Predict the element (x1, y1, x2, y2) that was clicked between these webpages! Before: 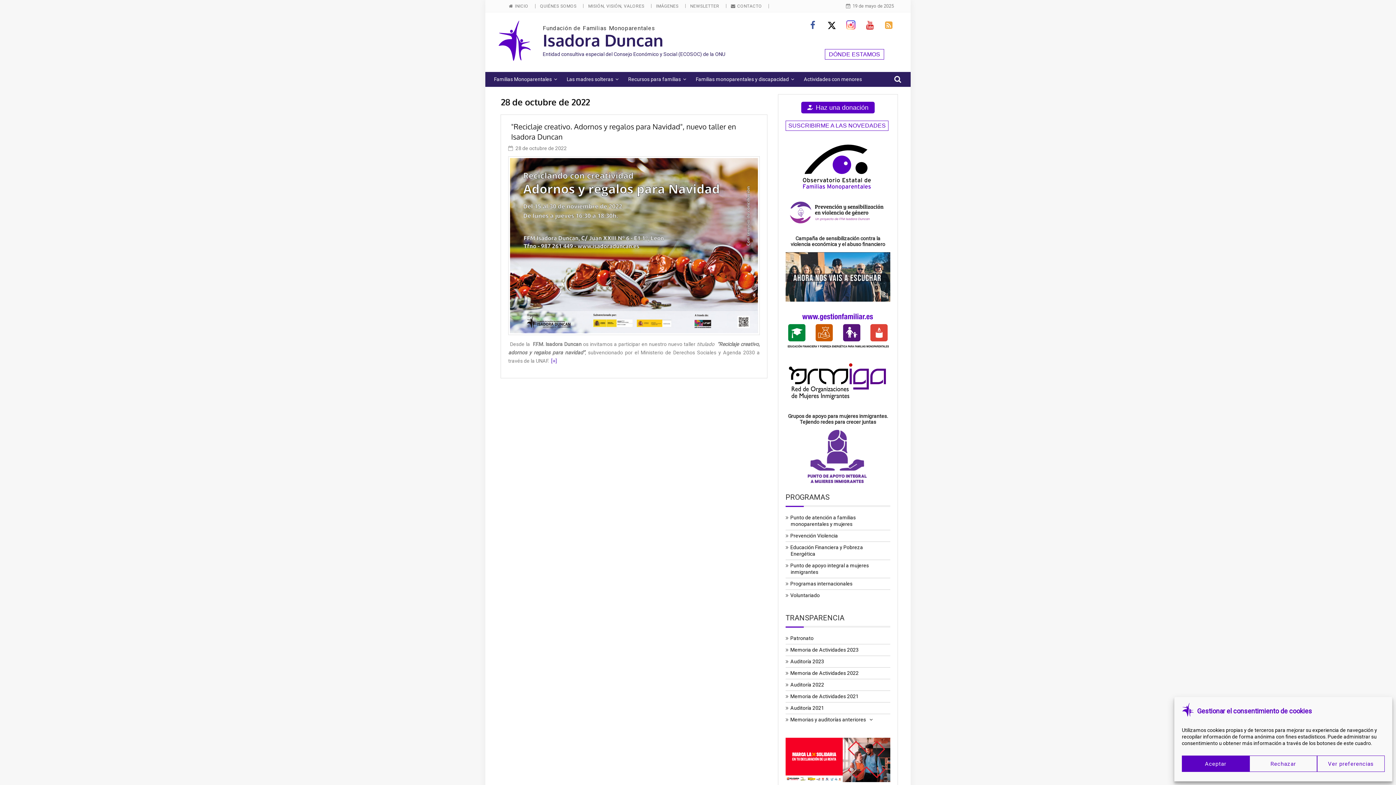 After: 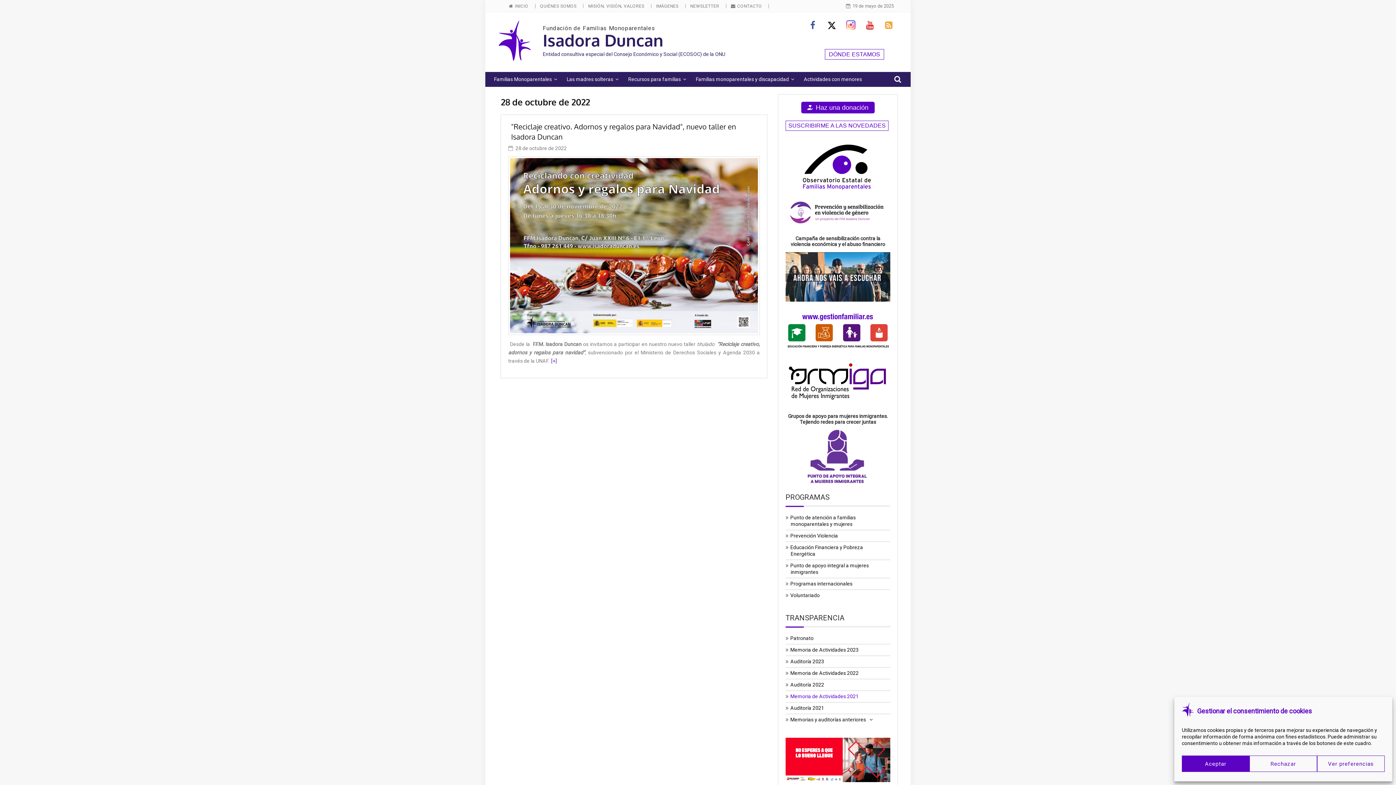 Action: bbox: (790, 693, 858, 699) label: Memoria de Actividades 2021